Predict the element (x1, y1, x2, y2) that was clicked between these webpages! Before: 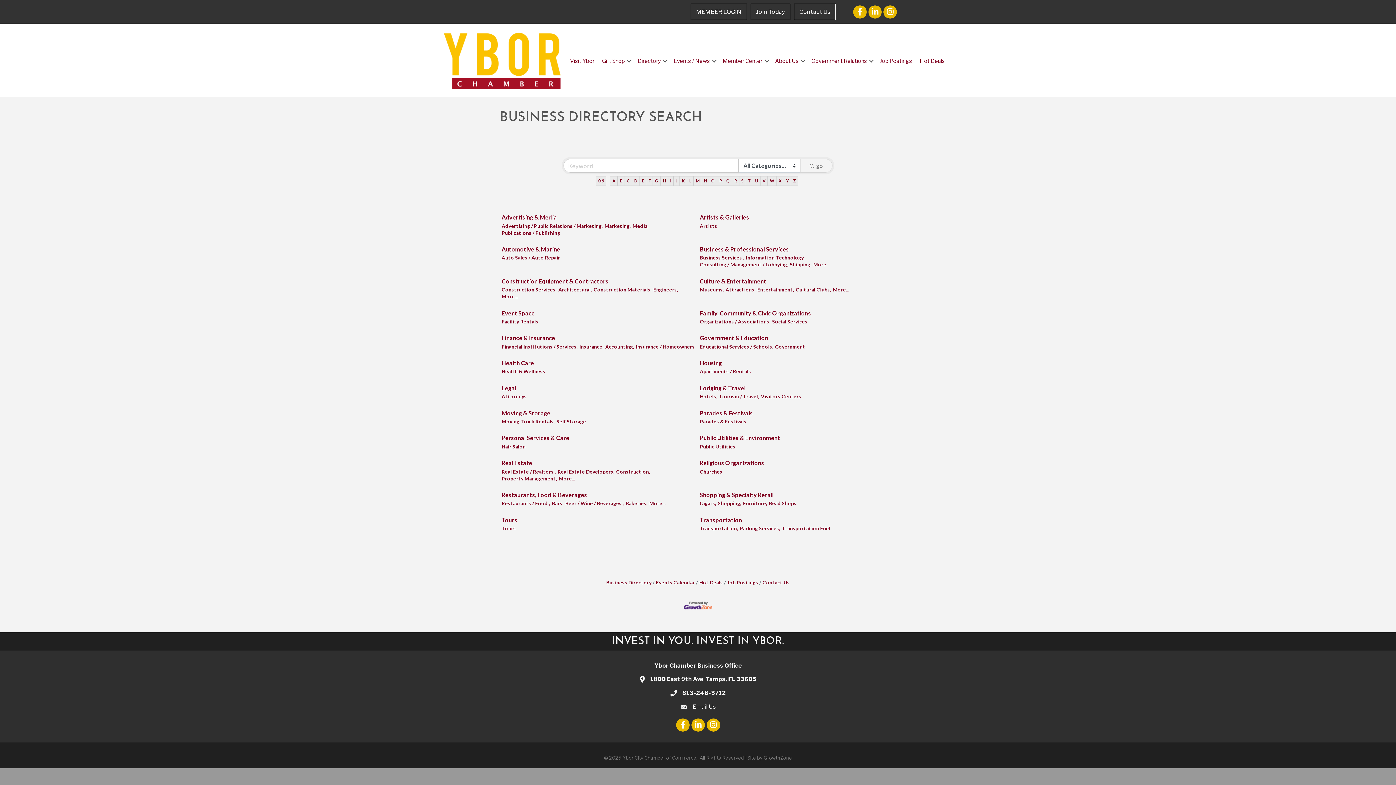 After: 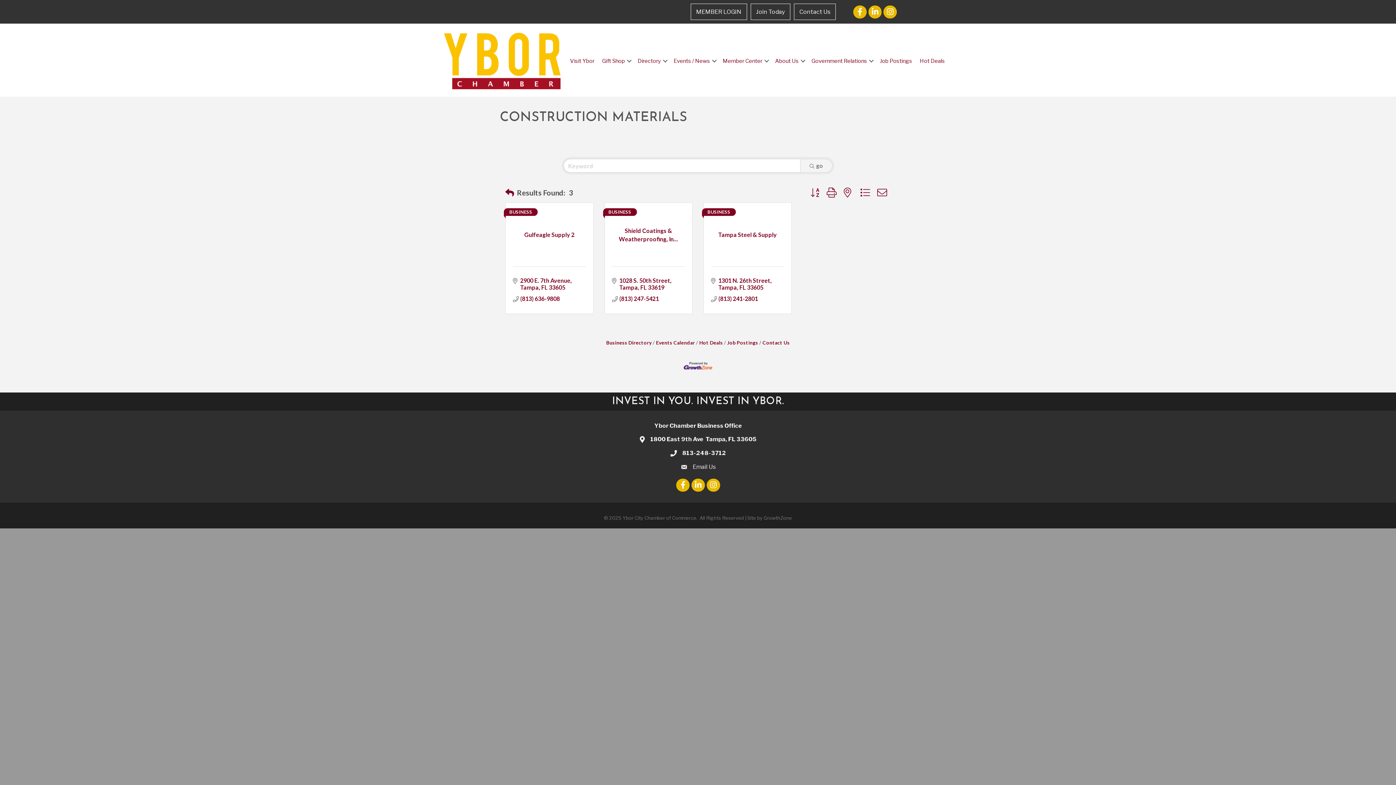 Action: label: Construction Materials, bbox: (593, 286, 651, 293)